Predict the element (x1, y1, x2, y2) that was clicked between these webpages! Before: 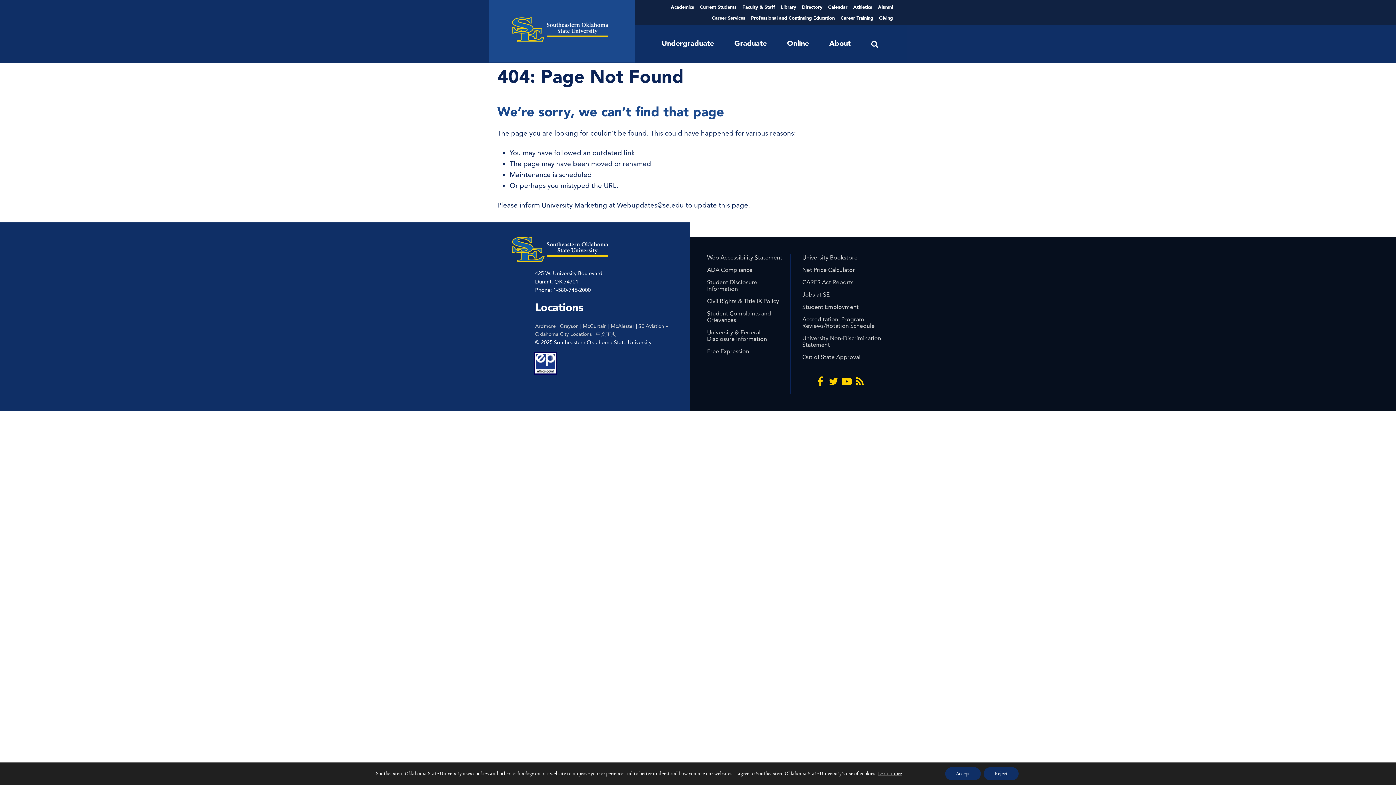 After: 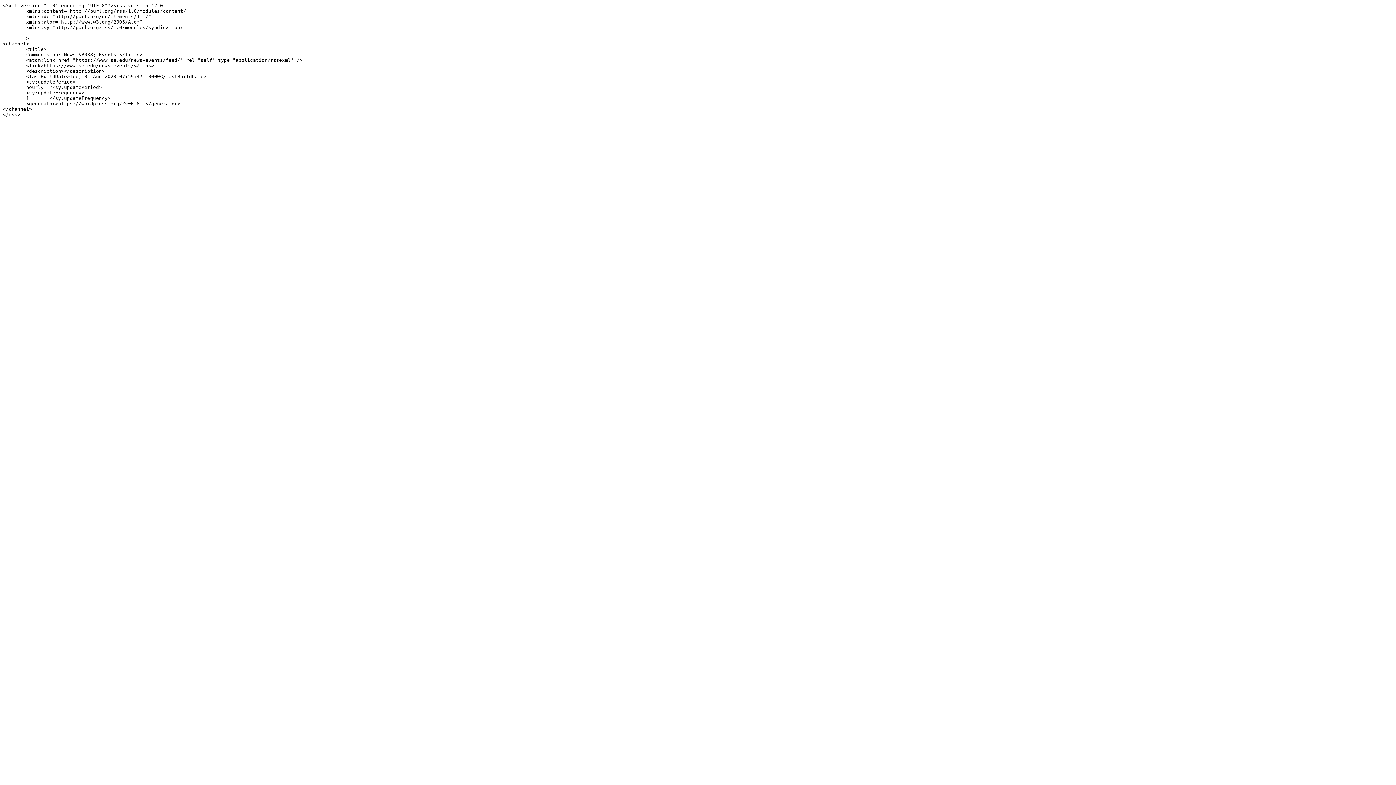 Action: bbox: (855, 372, 865, 388)